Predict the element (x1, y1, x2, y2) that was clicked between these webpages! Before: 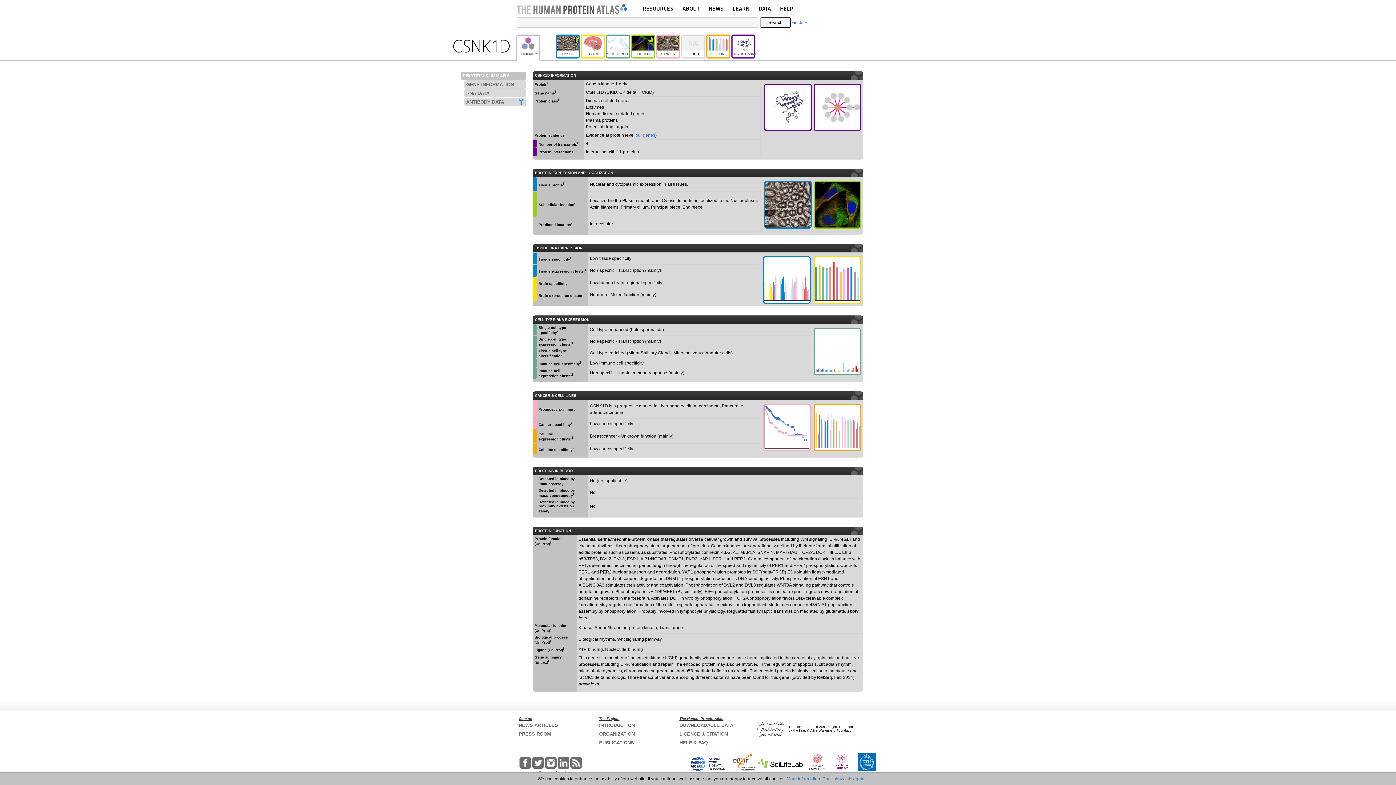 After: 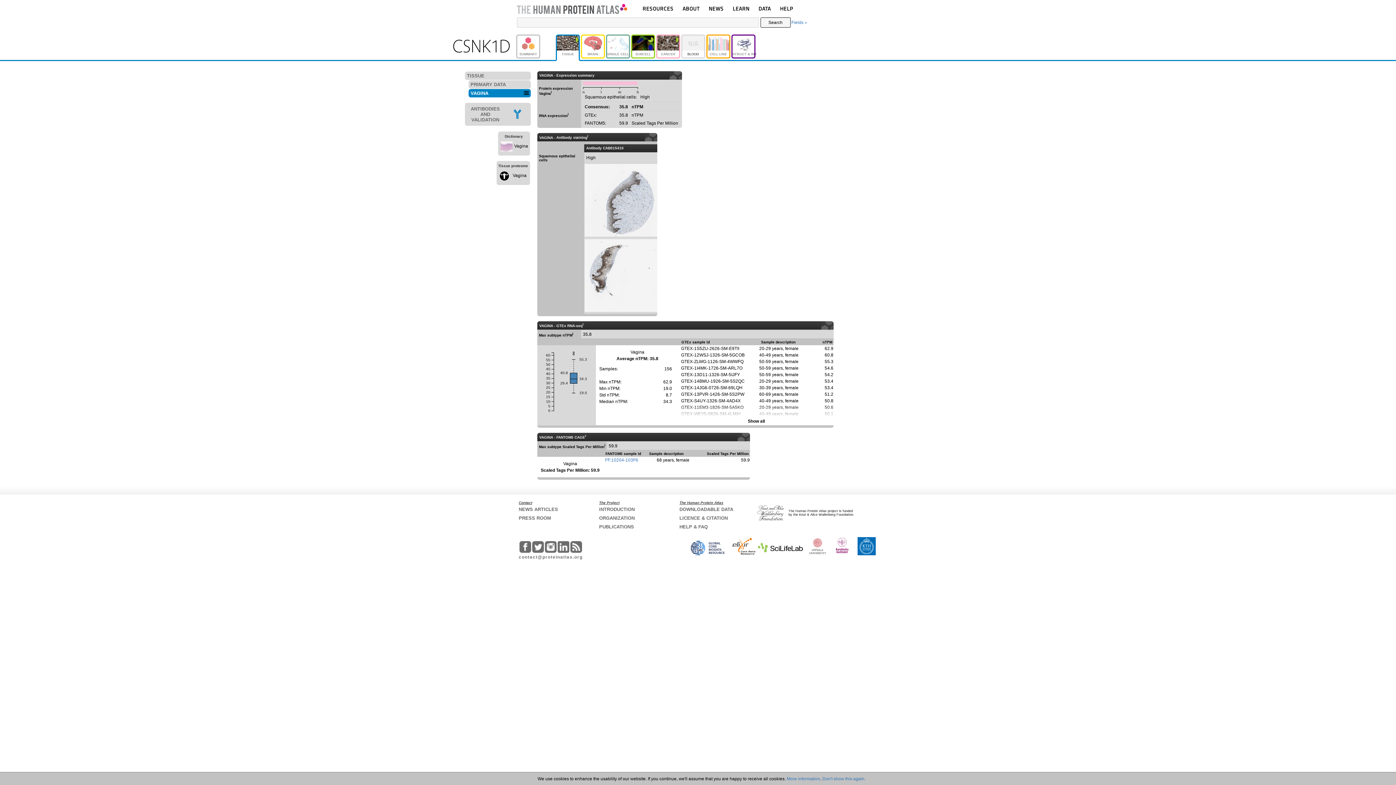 Action: bbox: (793, 285, 793, 300)